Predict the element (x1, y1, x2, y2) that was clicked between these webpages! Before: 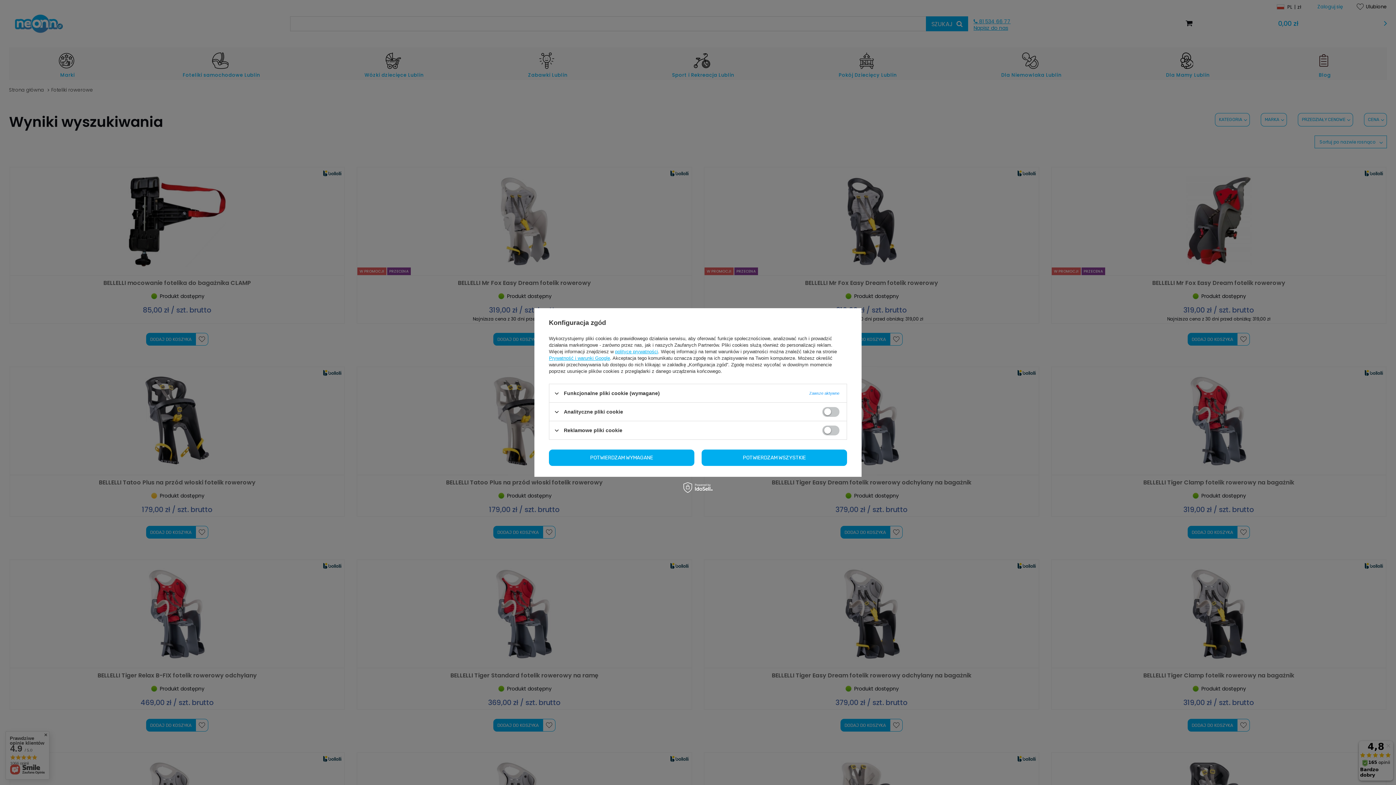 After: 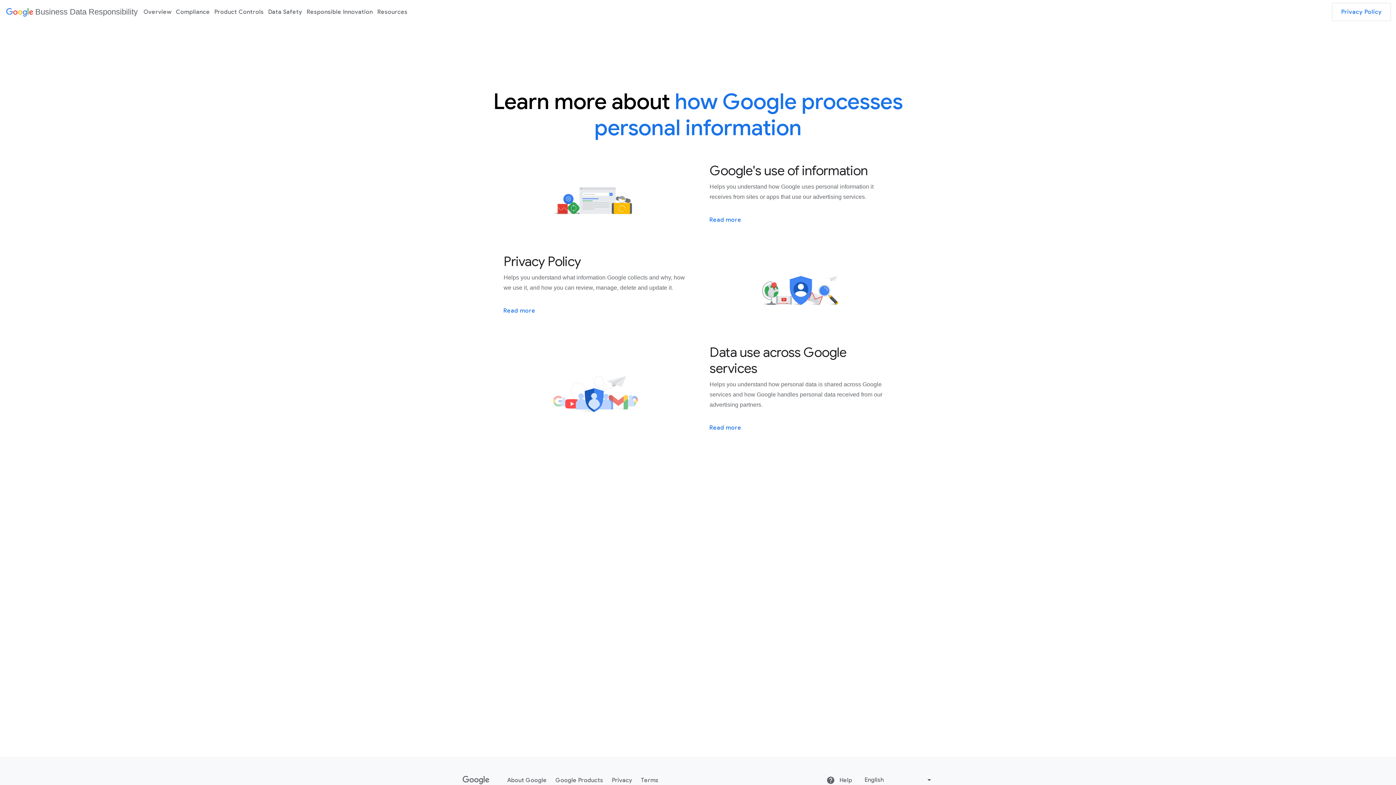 Action: label: Prywatność i warunki Google bbox: (549, 355, 610, 361)